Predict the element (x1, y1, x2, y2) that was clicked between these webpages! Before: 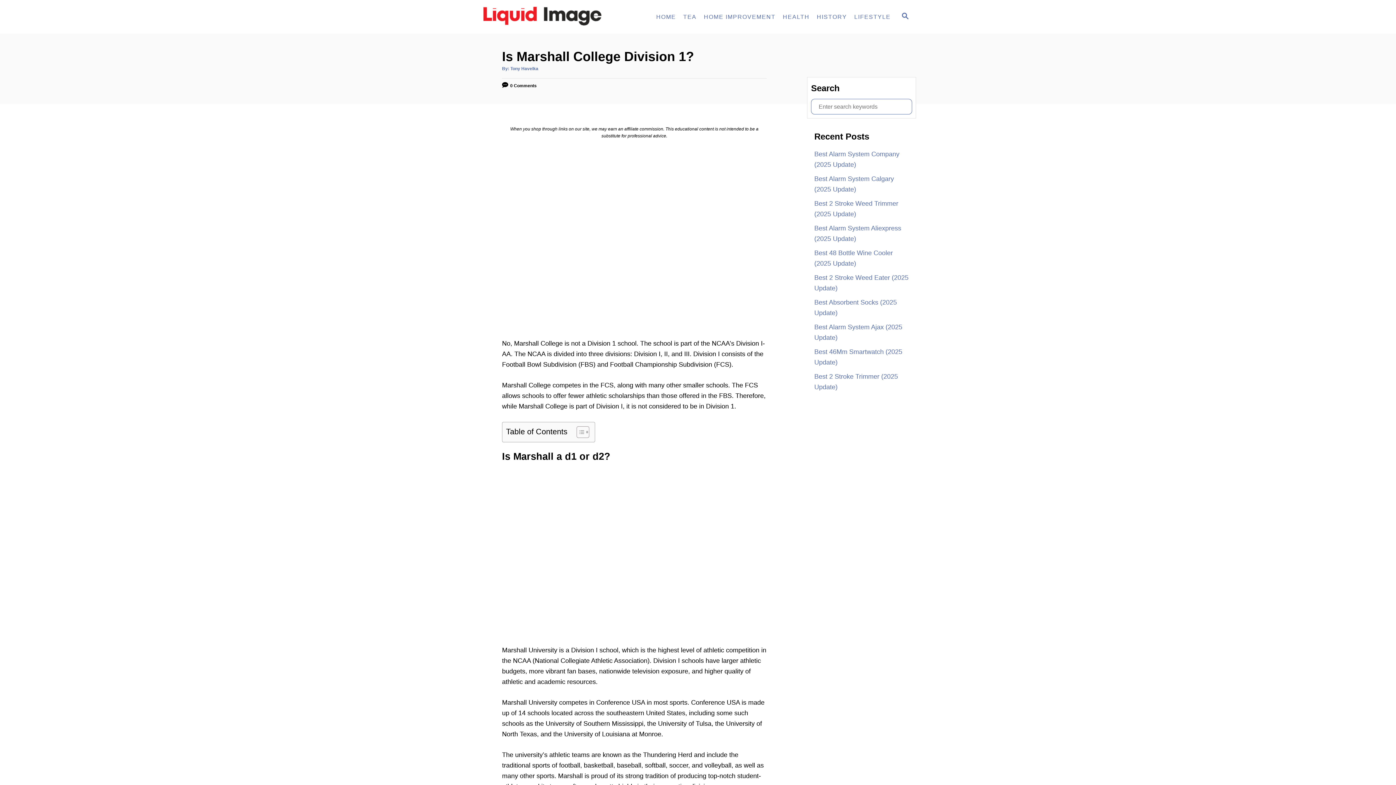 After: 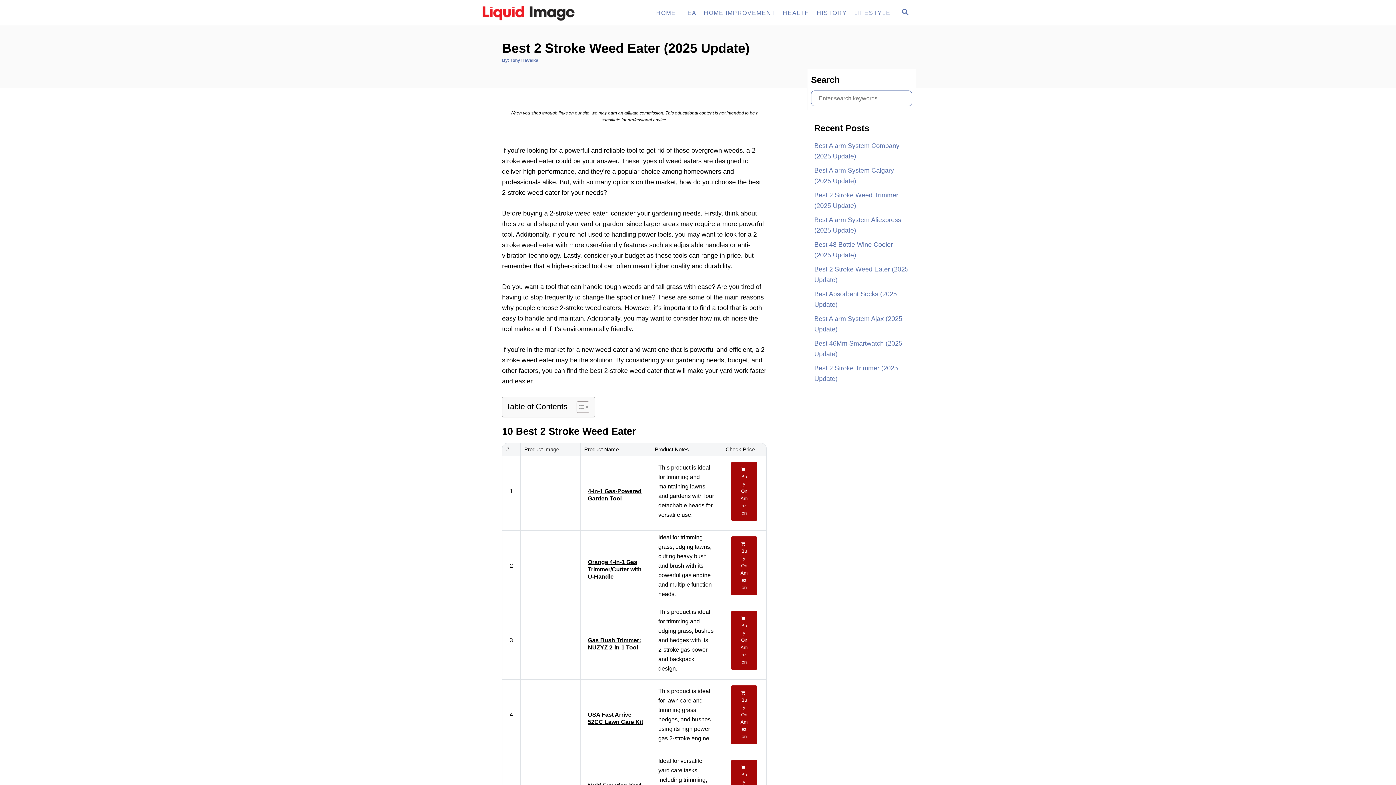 Action: bbox: (814, 271, 909, 295) label: Best 2 Stroke Weed Eater (2025 Update)